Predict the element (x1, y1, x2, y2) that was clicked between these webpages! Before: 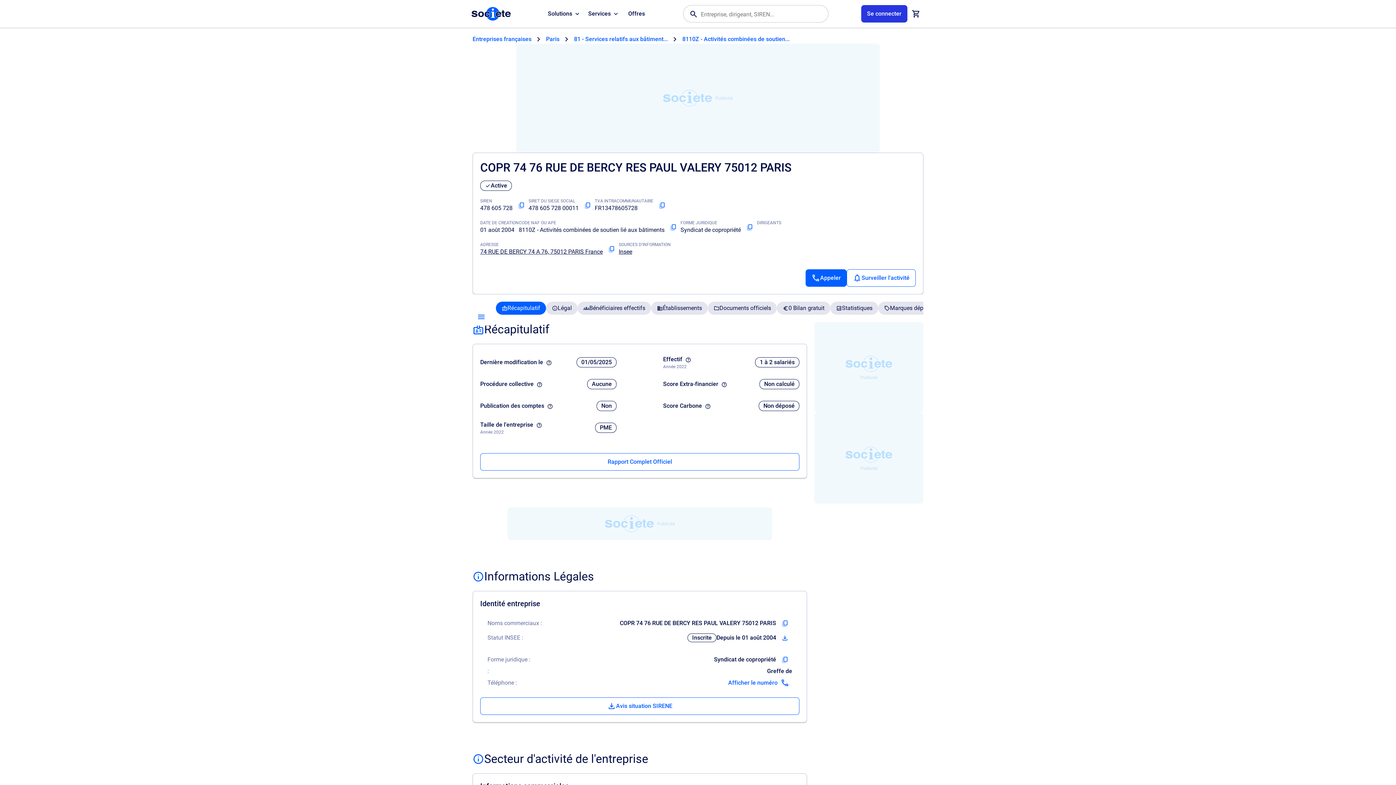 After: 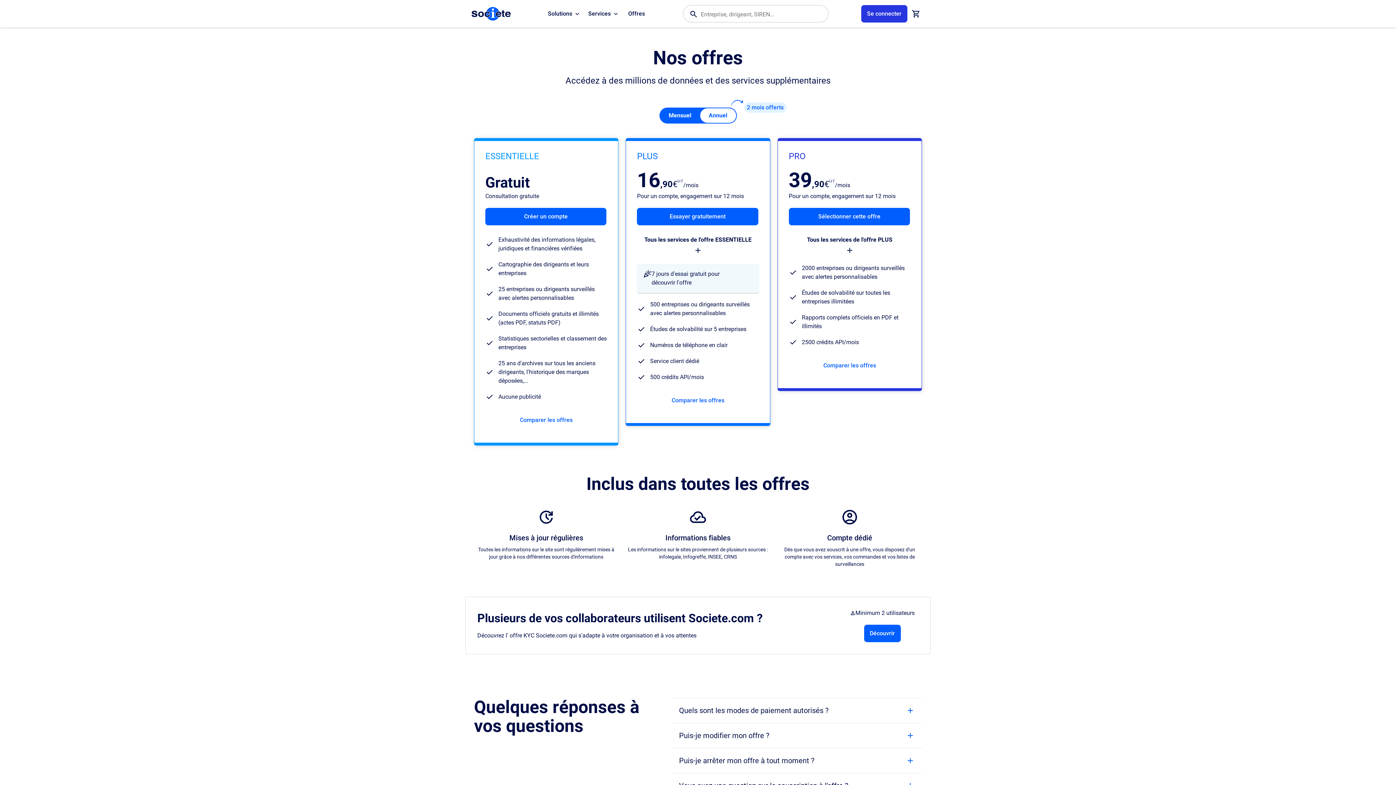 Action: label: Offres bbox: (622, 0, 650, 27)